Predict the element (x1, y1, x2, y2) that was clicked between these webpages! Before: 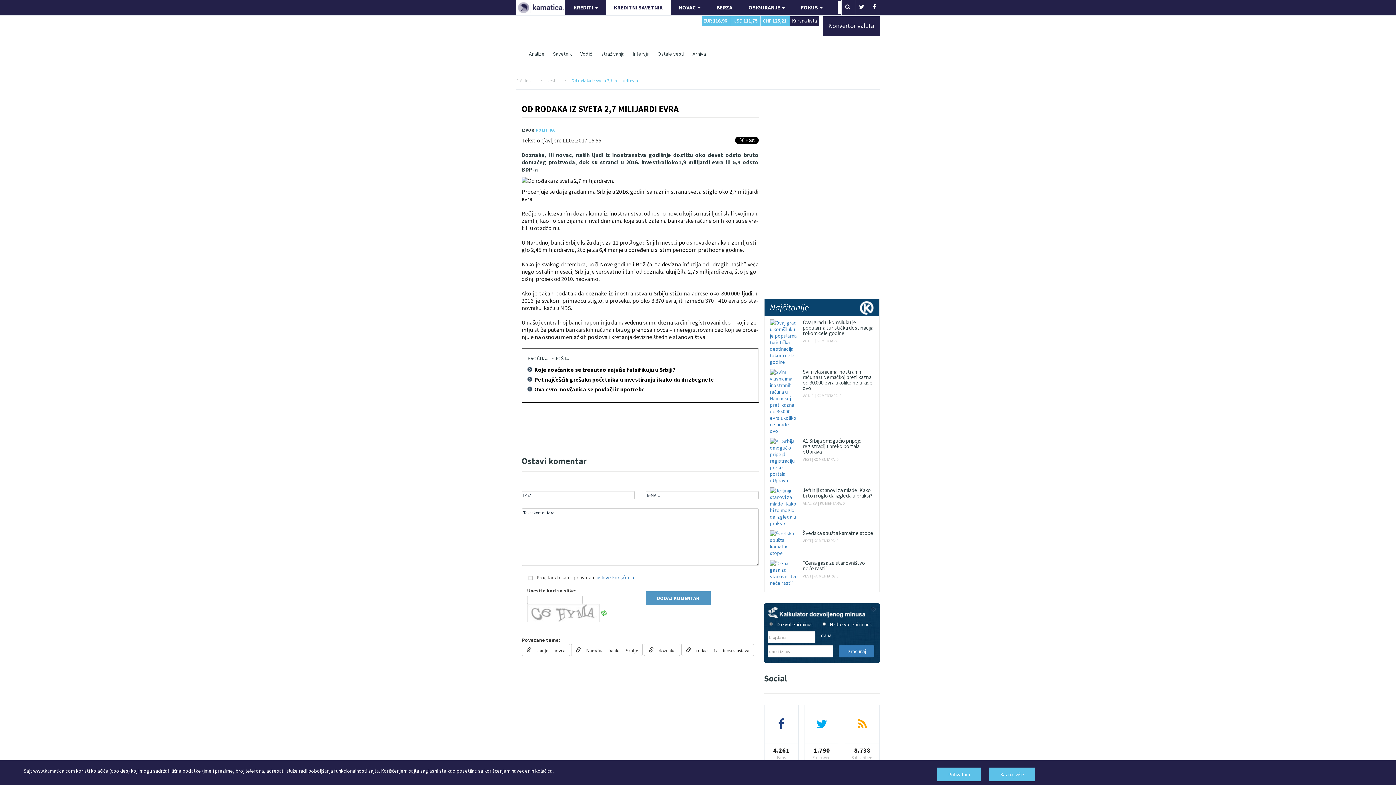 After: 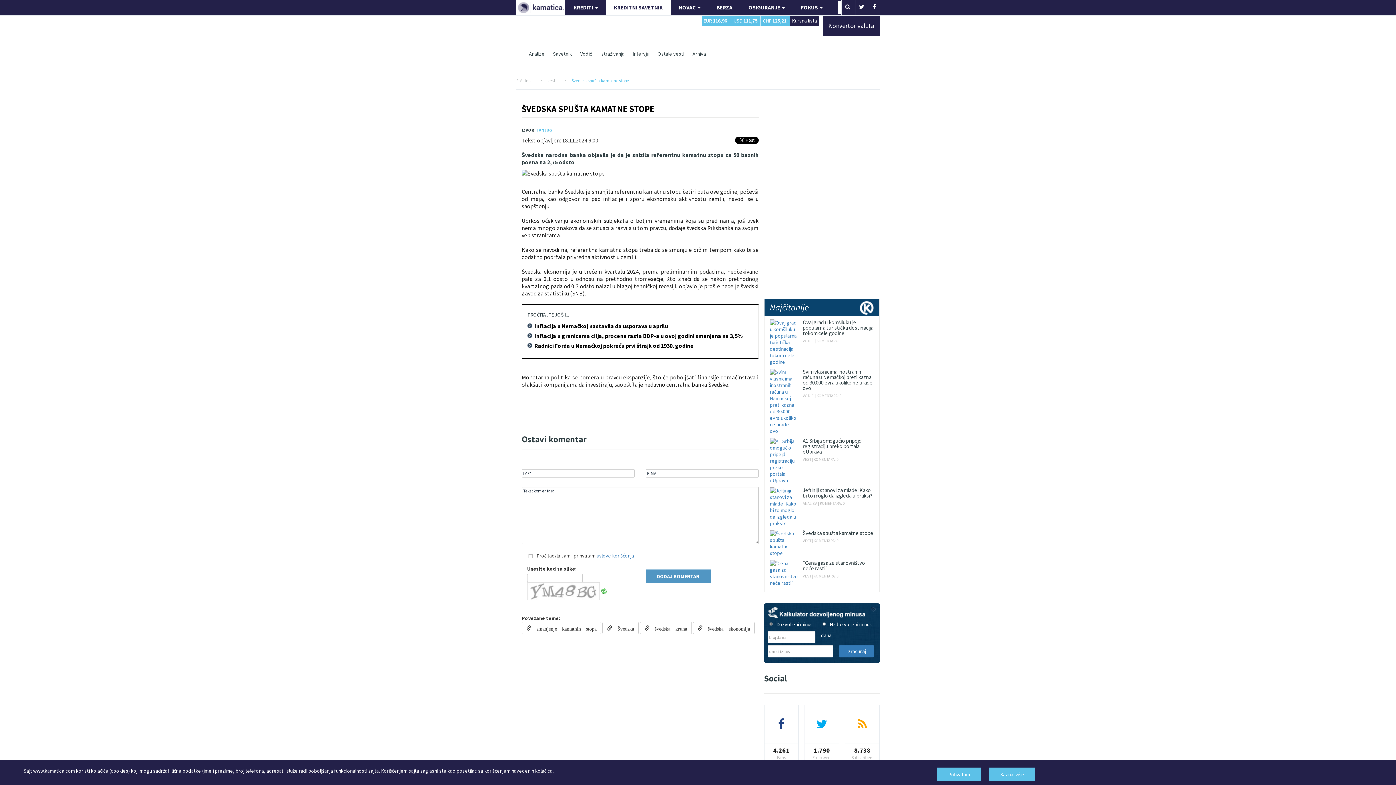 Action: bbox: (802, 530, 874, 536) label: Švedska spušta kamatne stope